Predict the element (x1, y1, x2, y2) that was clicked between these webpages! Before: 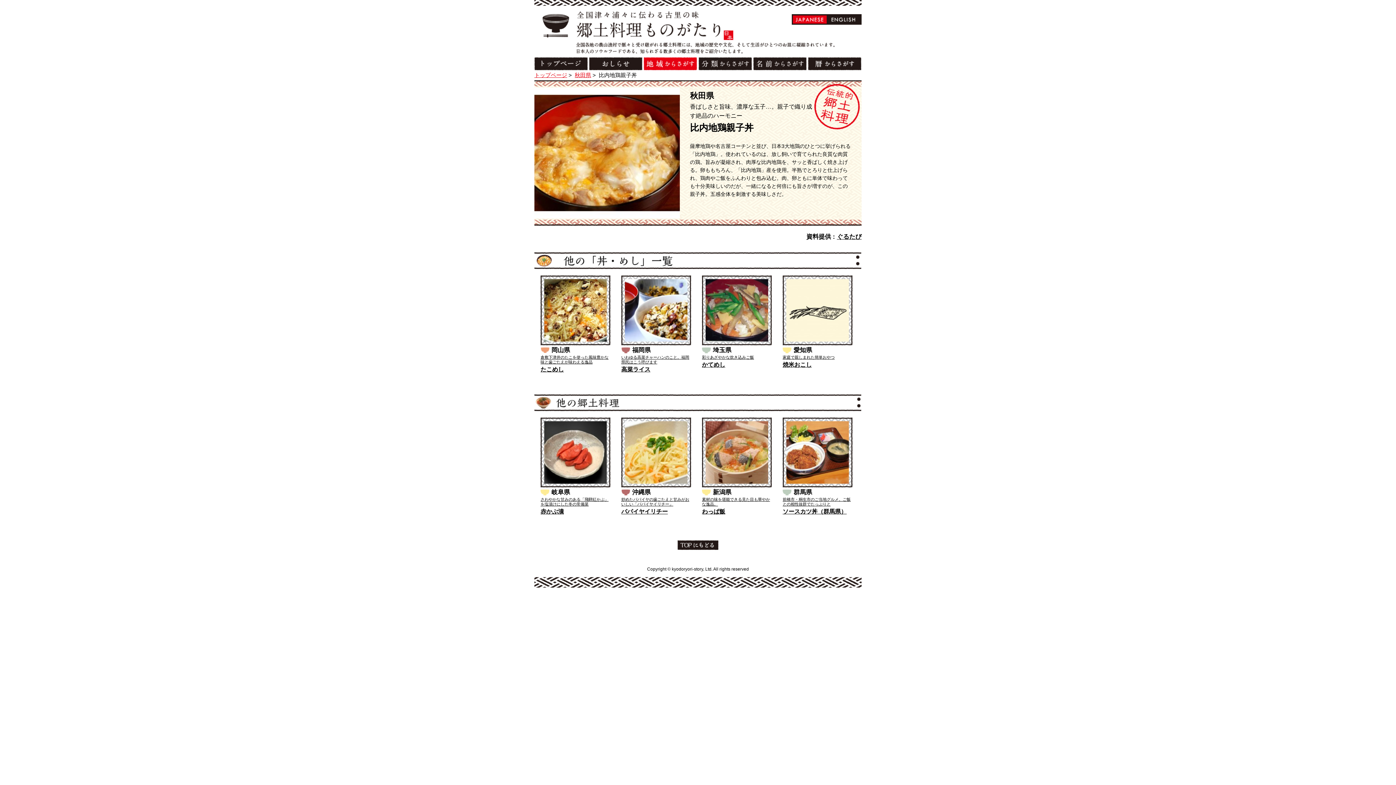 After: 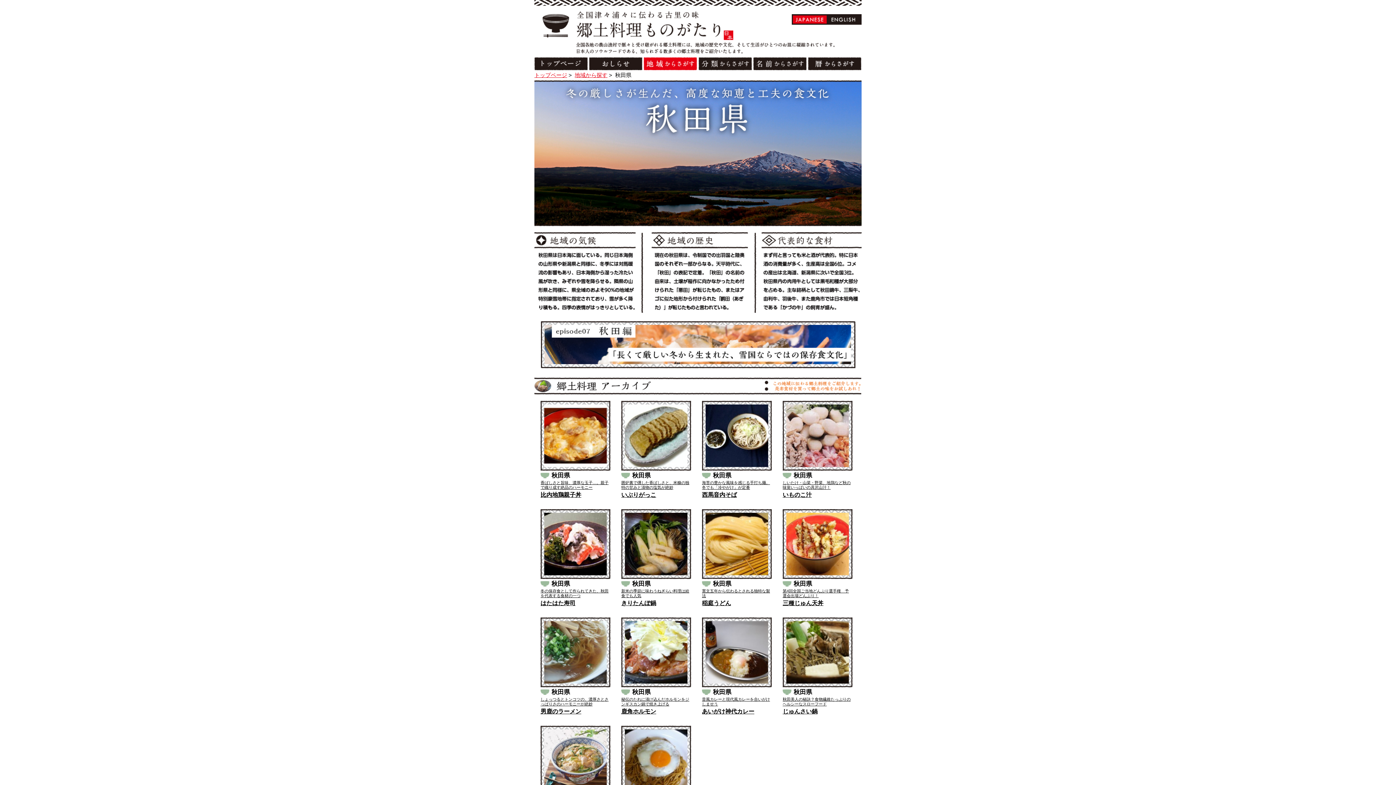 Action: label: 秋田県 bbox: (574, 72, 591, 78)